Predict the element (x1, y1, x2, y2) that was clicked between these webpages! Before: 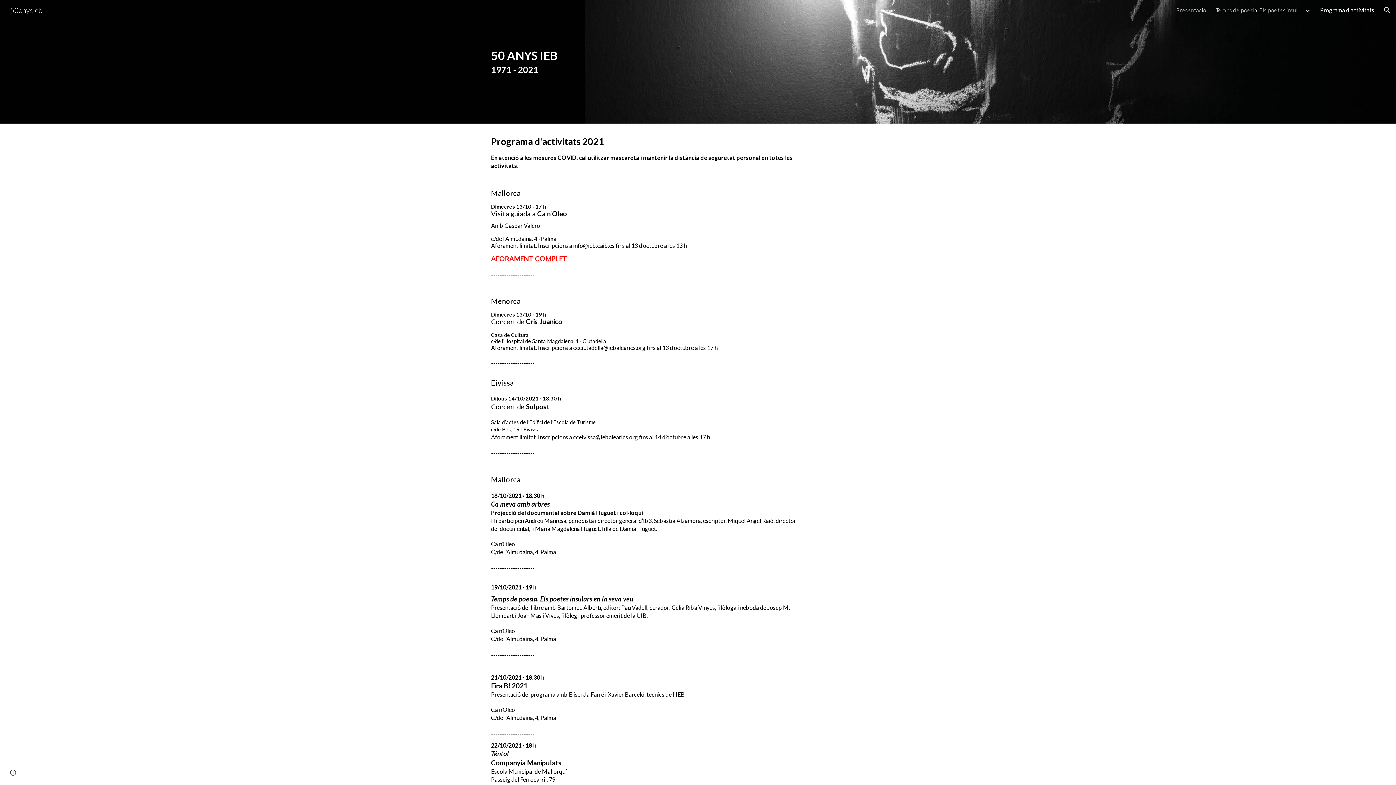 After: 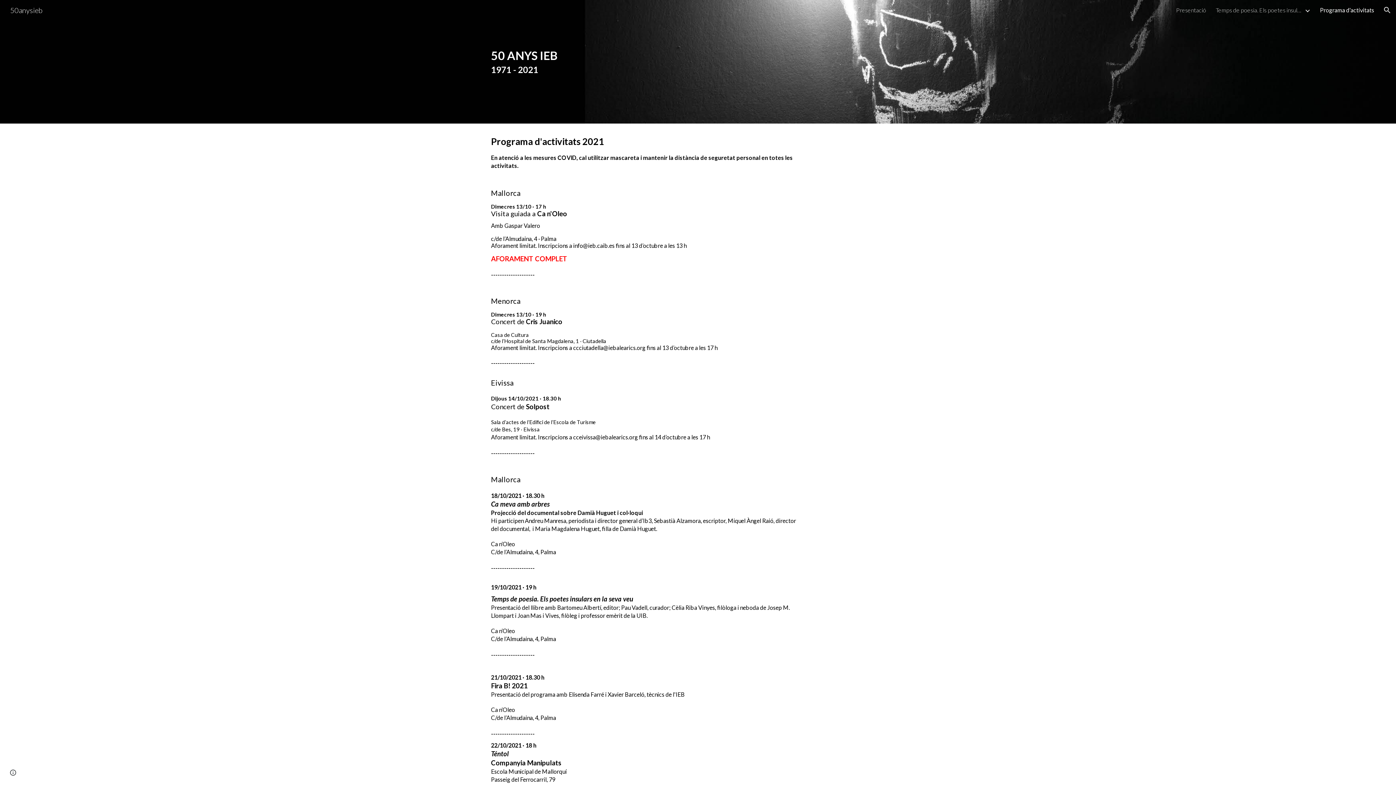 Action: label: Programa d'activitats bbox: (1320, 6, 1374, 13)